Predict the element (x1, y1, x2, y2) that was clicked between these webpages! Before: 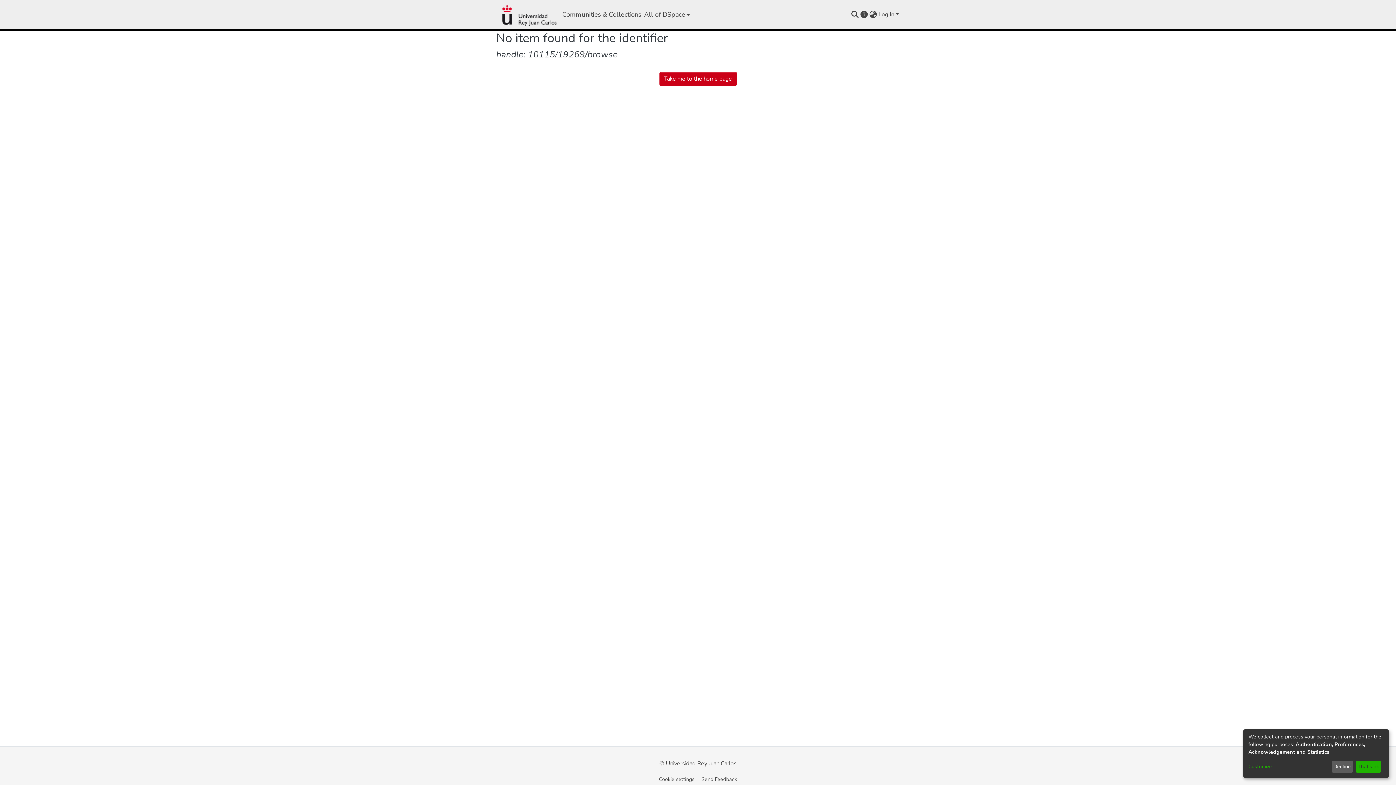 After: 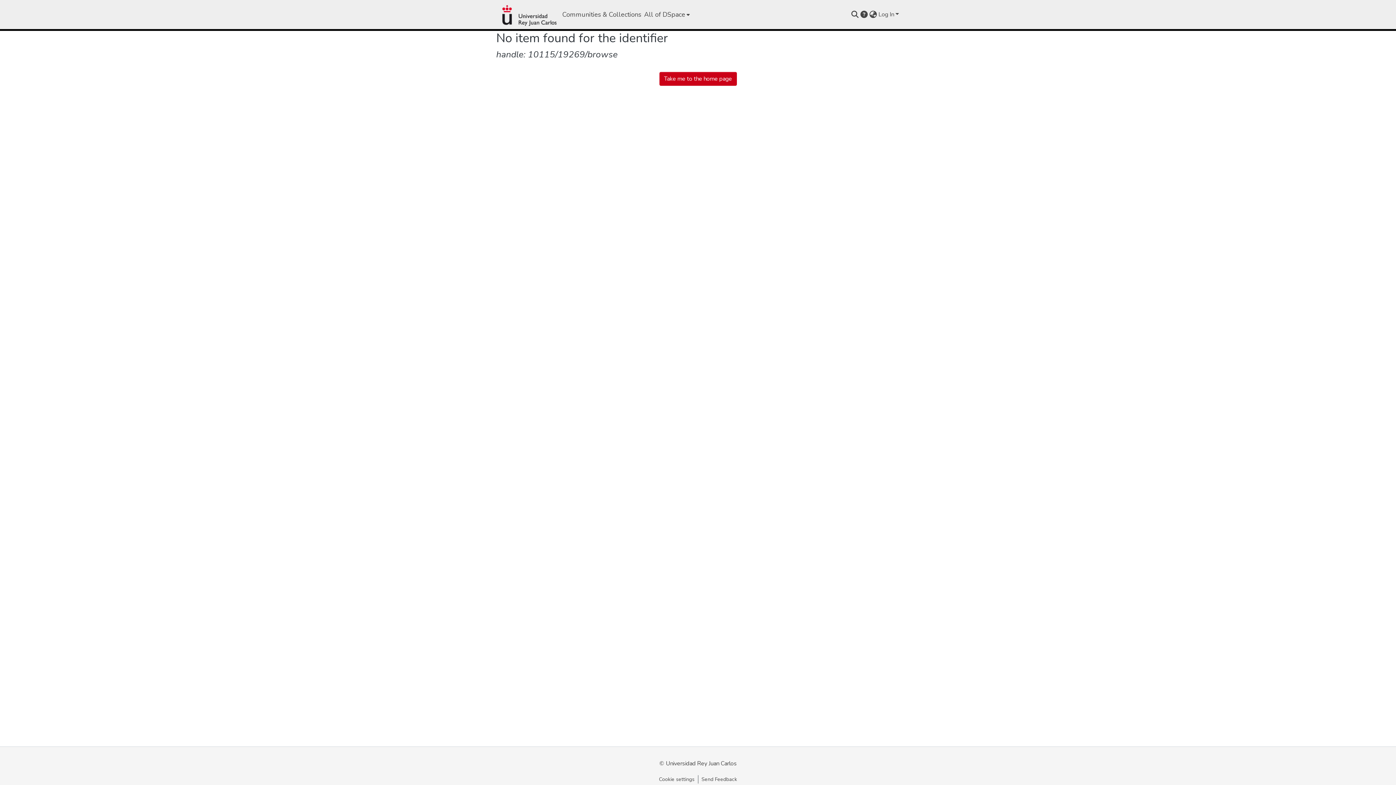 Action: bbox: (1331, 761, 1353, 773) label: Decline